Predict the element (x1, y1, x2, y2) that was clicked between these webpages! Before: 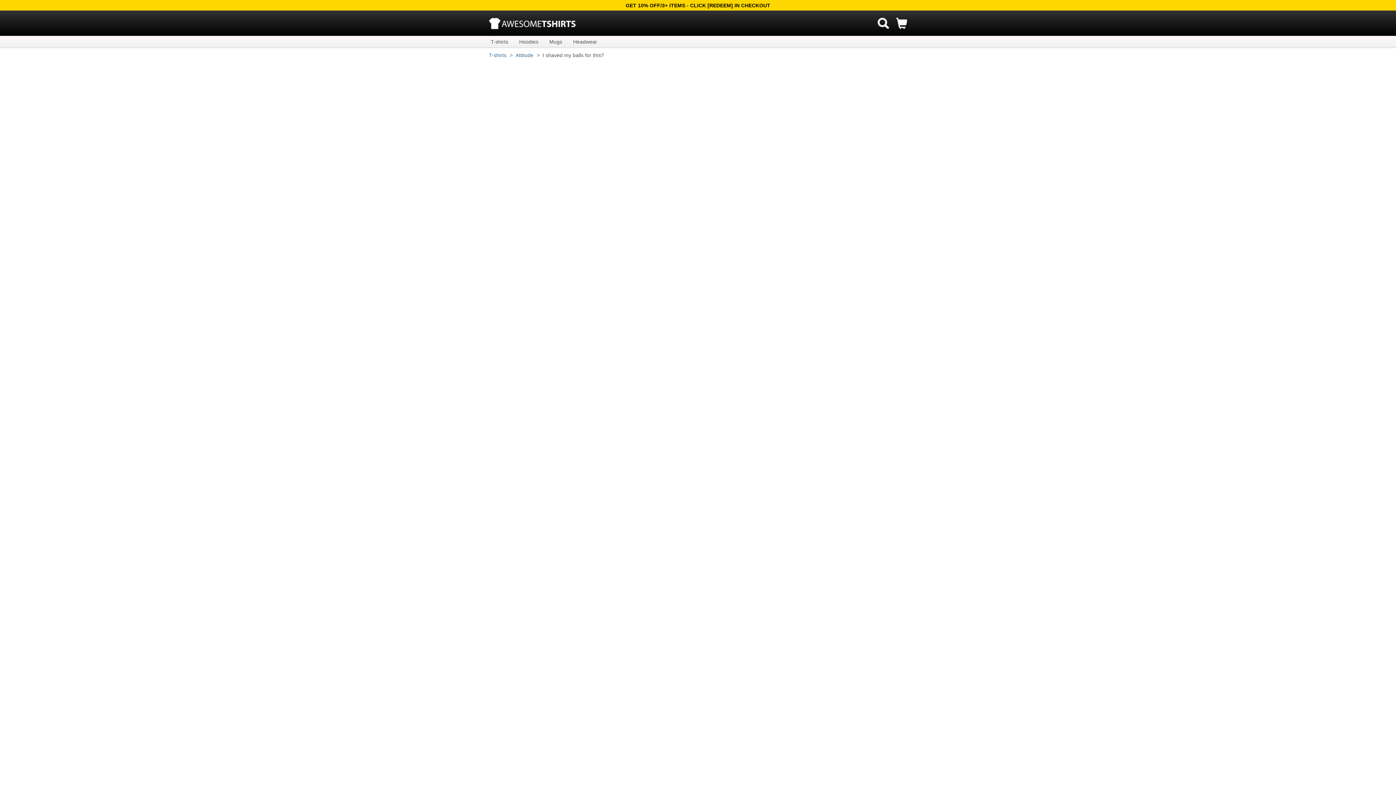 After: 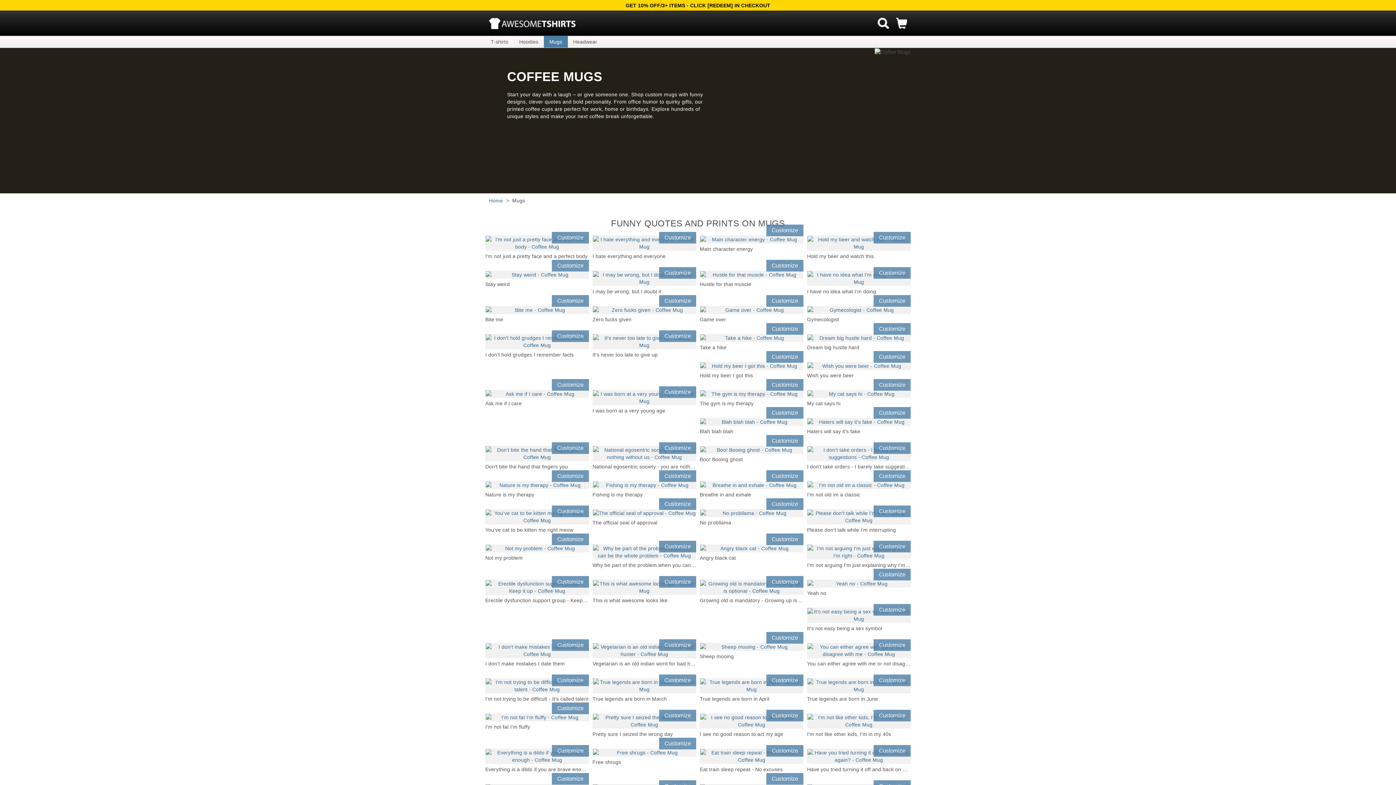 Action: bbox: (544, 36, 567, 47) label: Mugs